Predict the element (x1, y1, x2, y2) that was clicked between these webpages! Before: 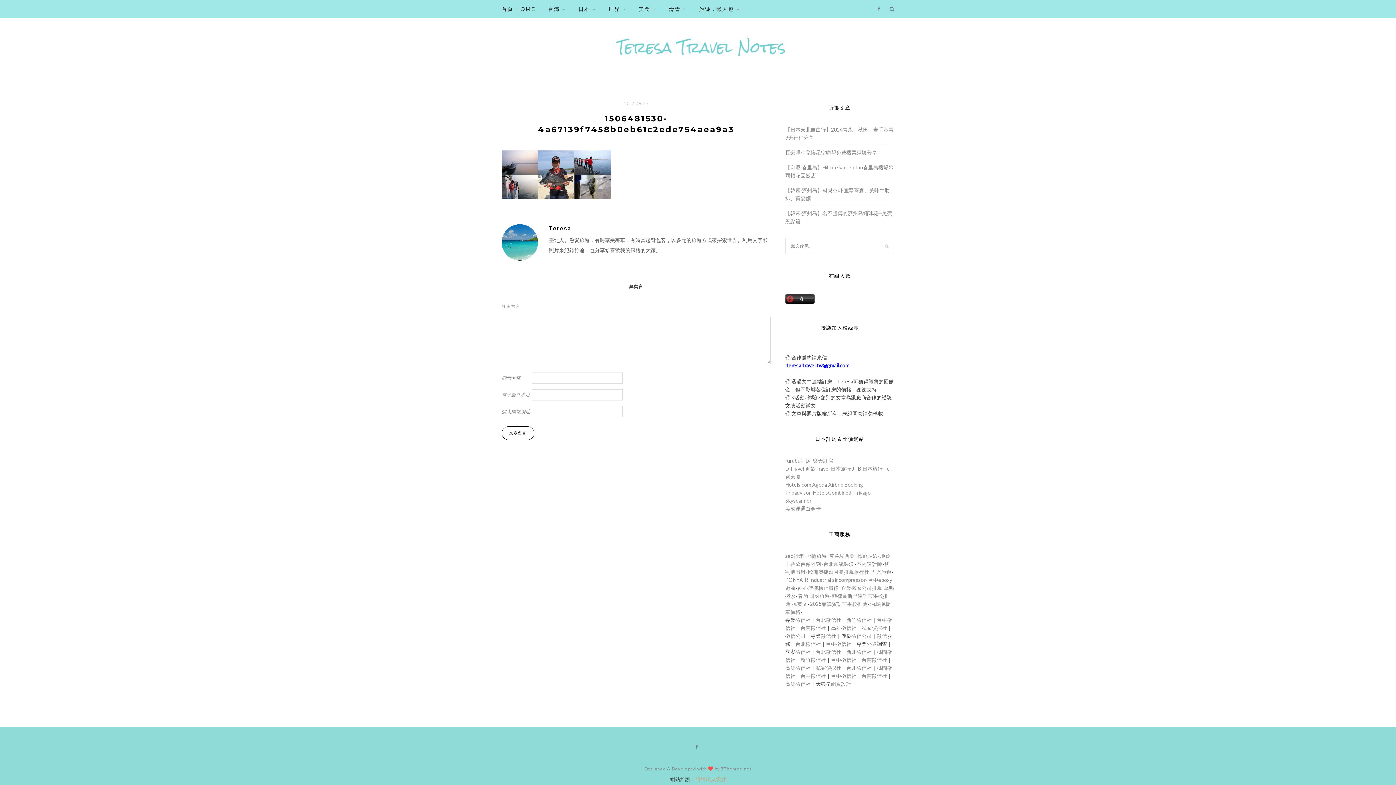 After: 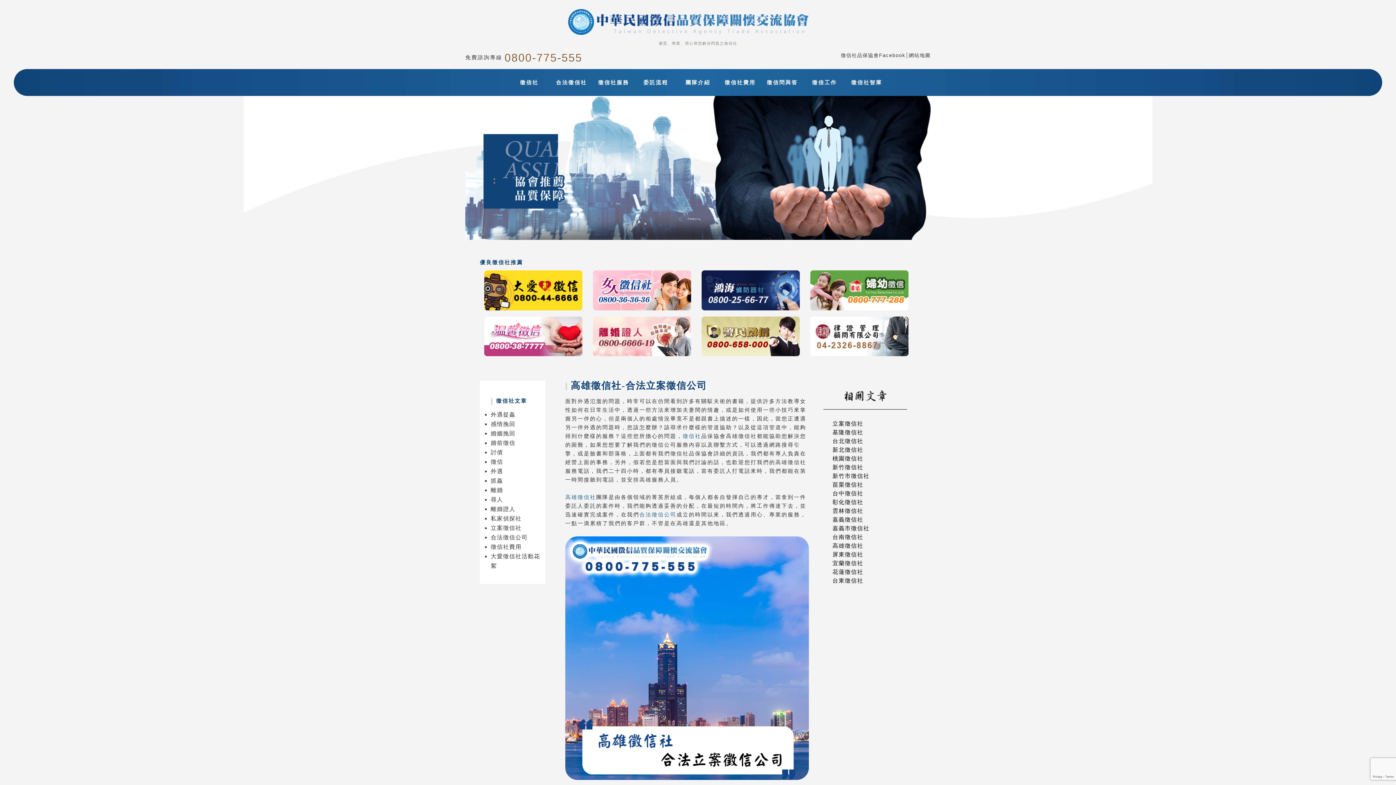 Action: bbox: (831, 625, 856, 631) label: 高雄徵信社